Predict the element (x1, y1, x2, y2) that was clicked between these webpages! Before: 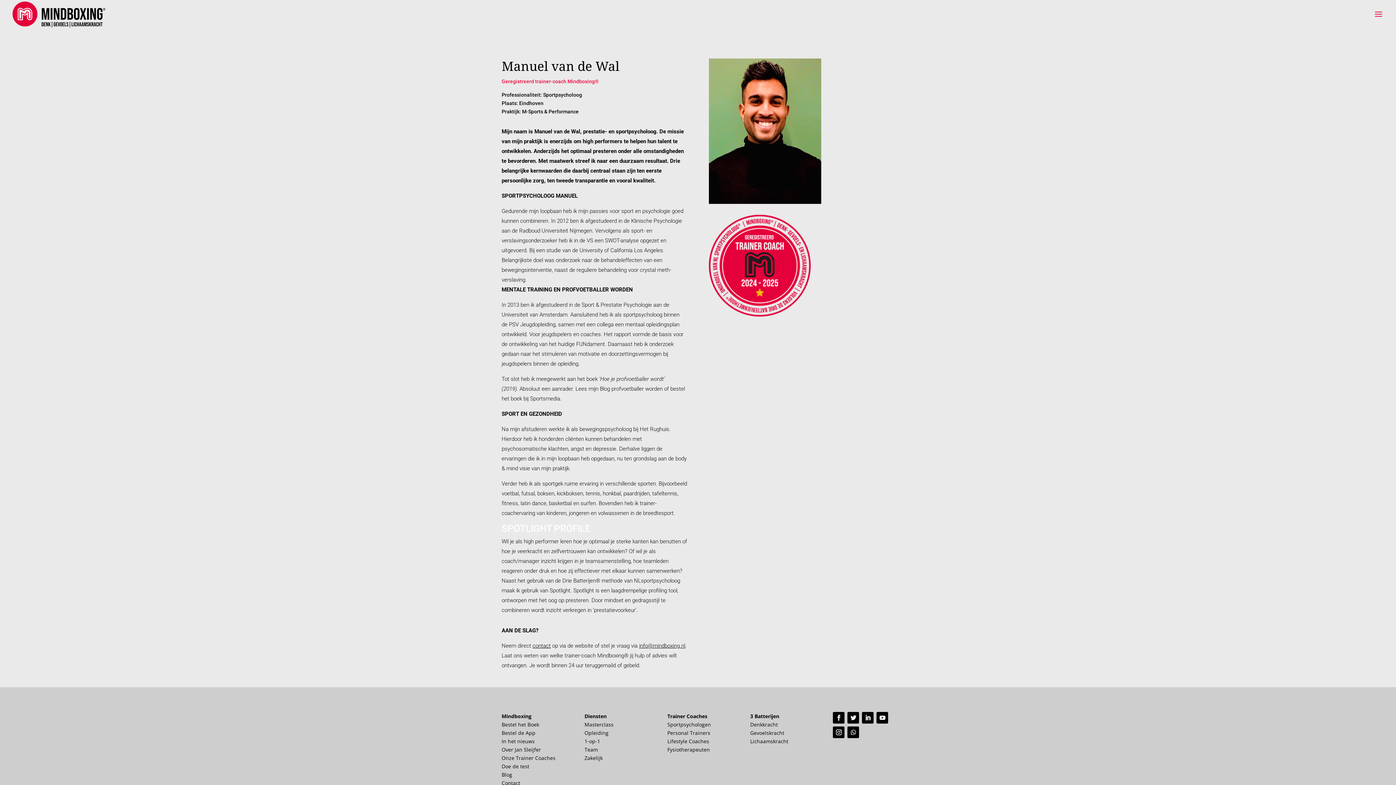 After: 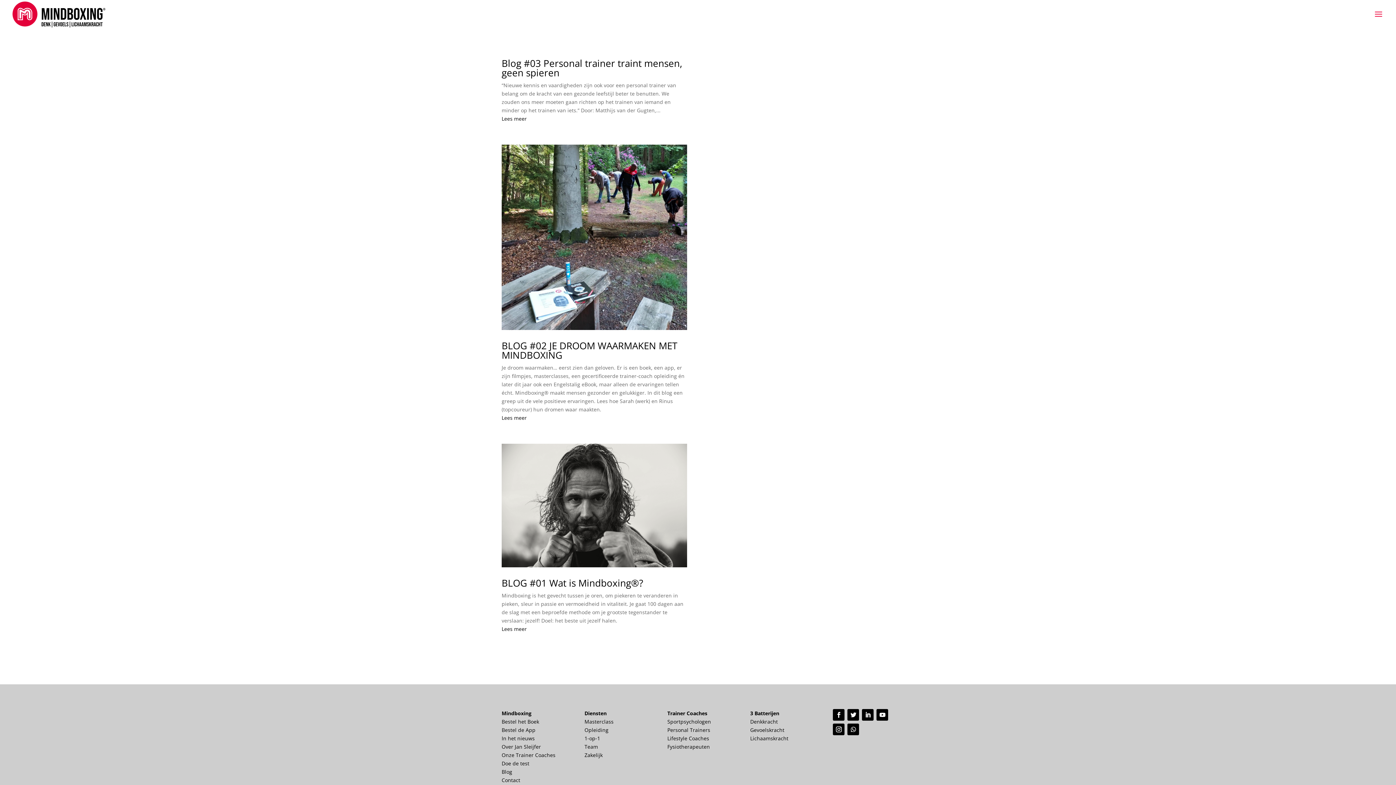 Action: label: Blog bbox: (501, 771, 512, 778)